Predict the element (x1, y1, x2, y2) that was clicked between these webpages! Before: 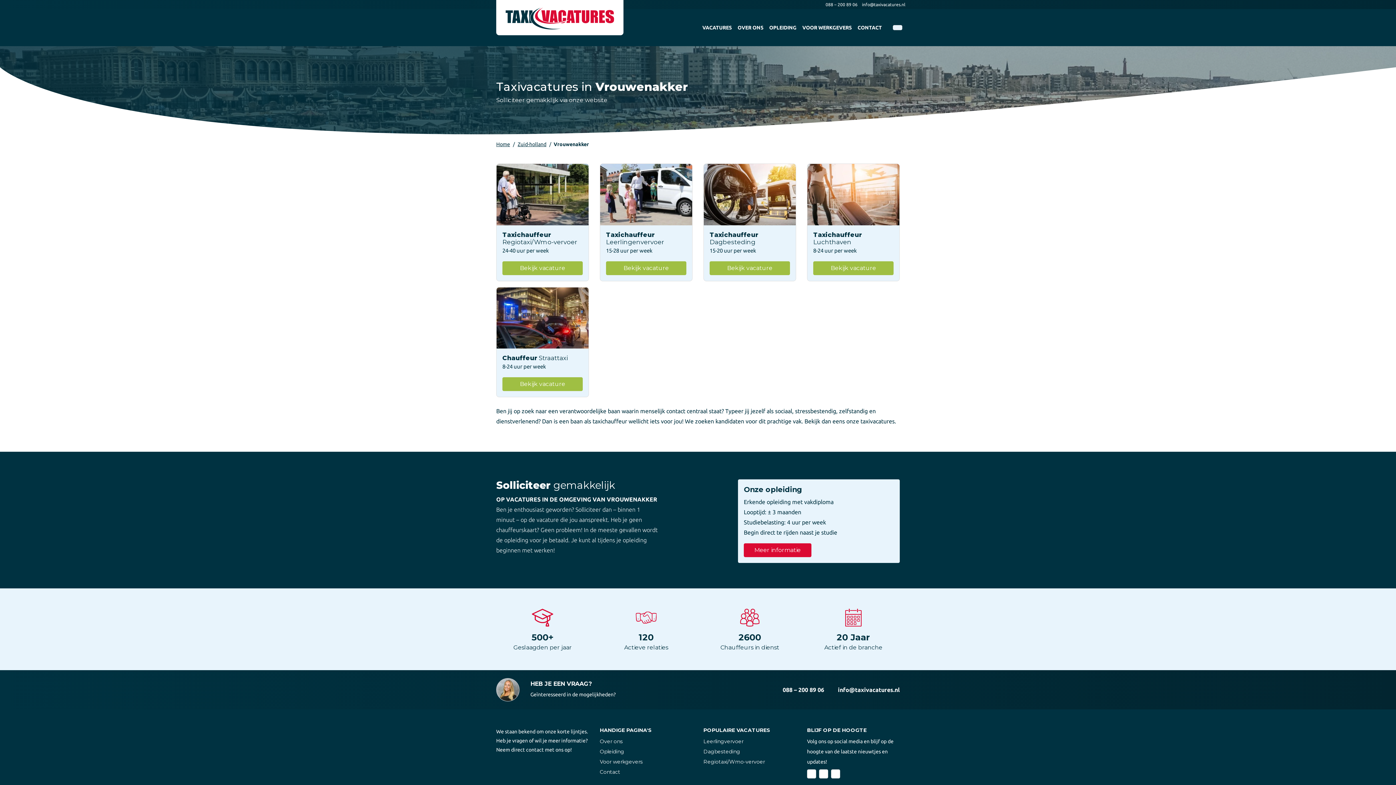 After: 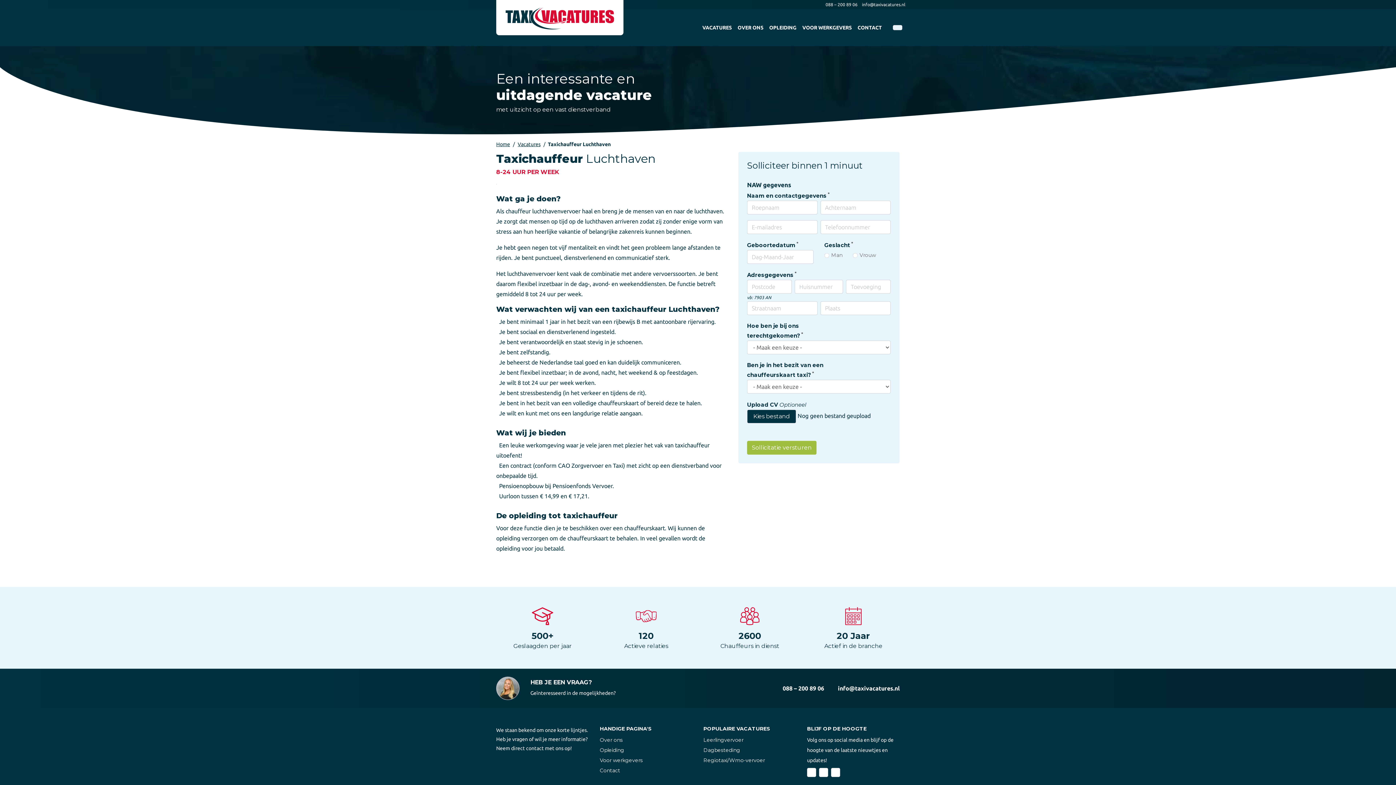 Action: label: Bekijk vacature bbox: (813, 261, 893, 275)